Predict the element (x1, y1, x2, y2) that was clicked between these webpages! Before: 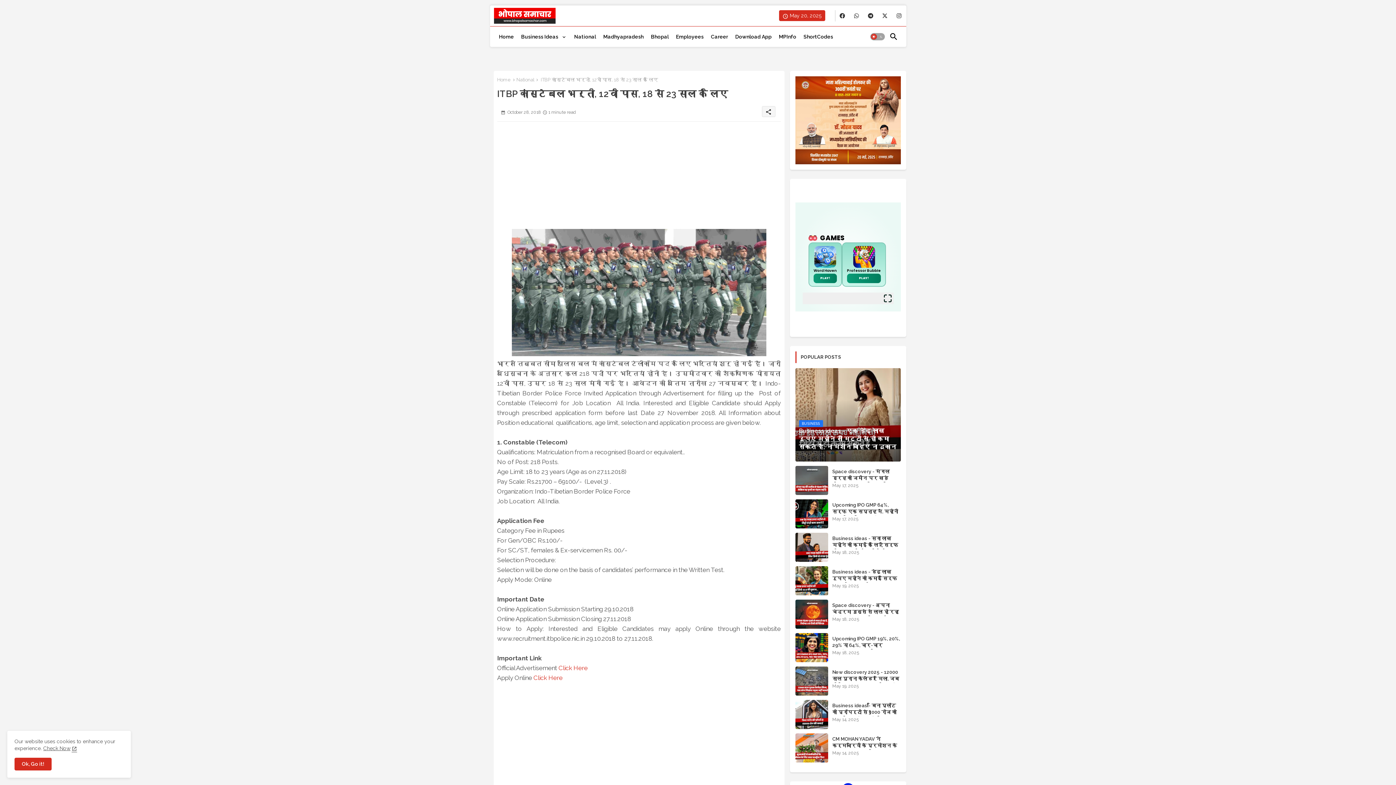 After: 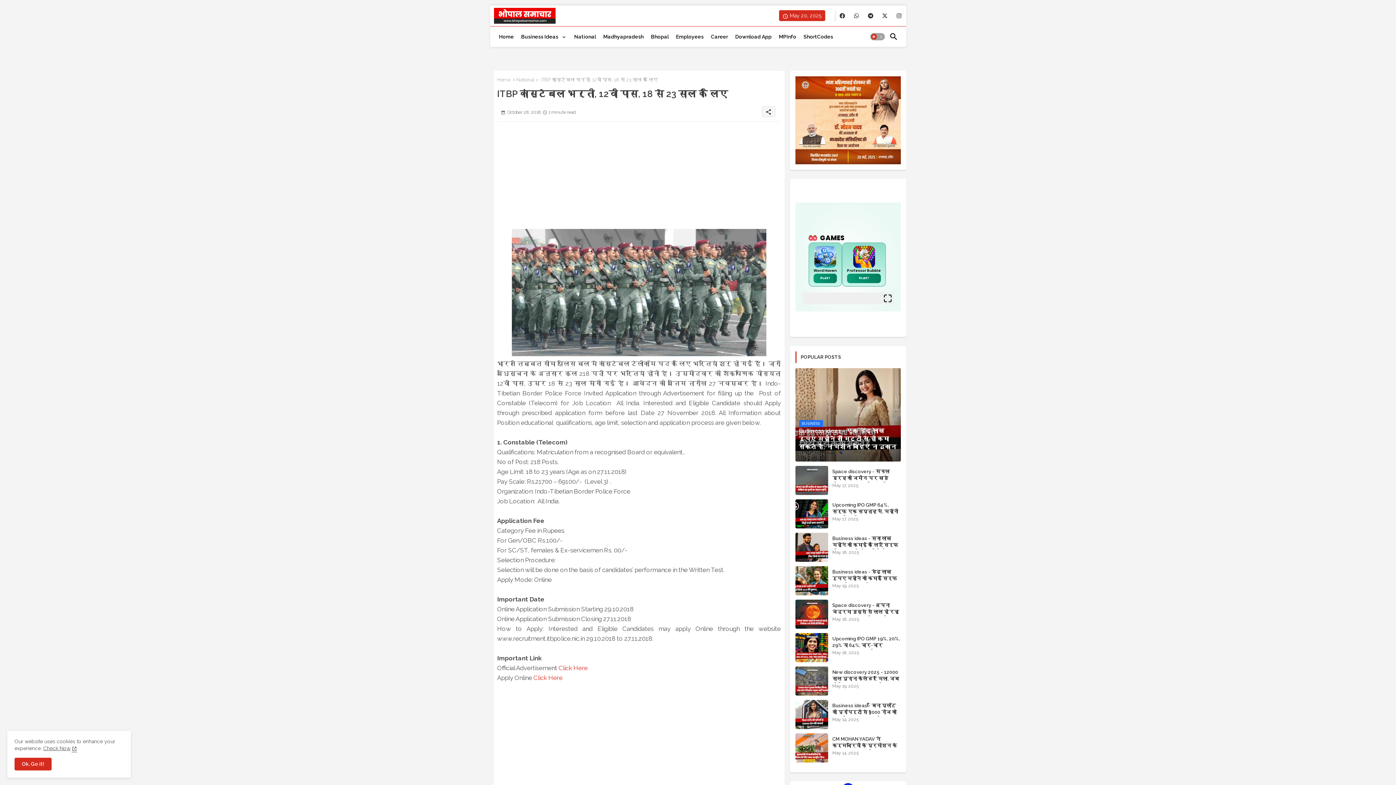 Action: label: buttons bbox: (894, 10, 903, 21)